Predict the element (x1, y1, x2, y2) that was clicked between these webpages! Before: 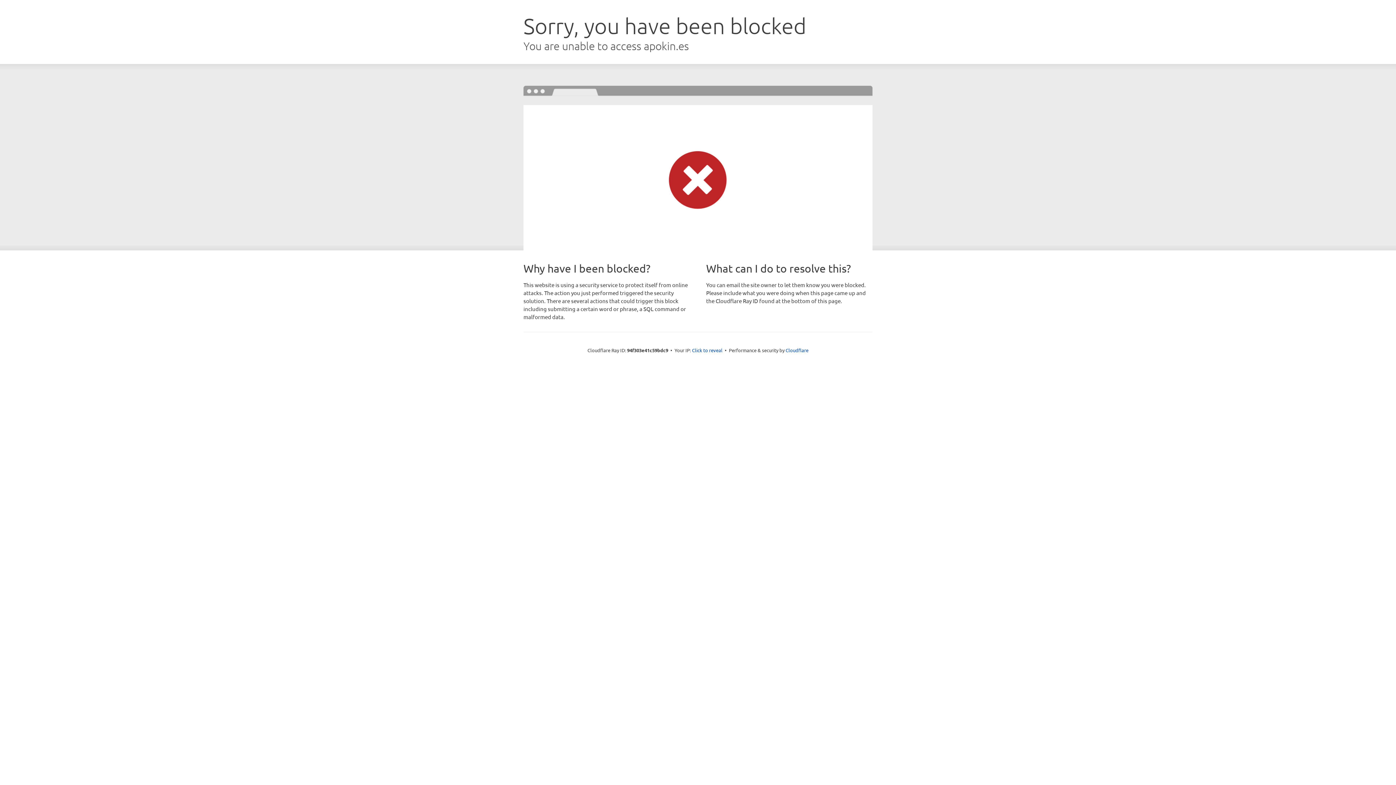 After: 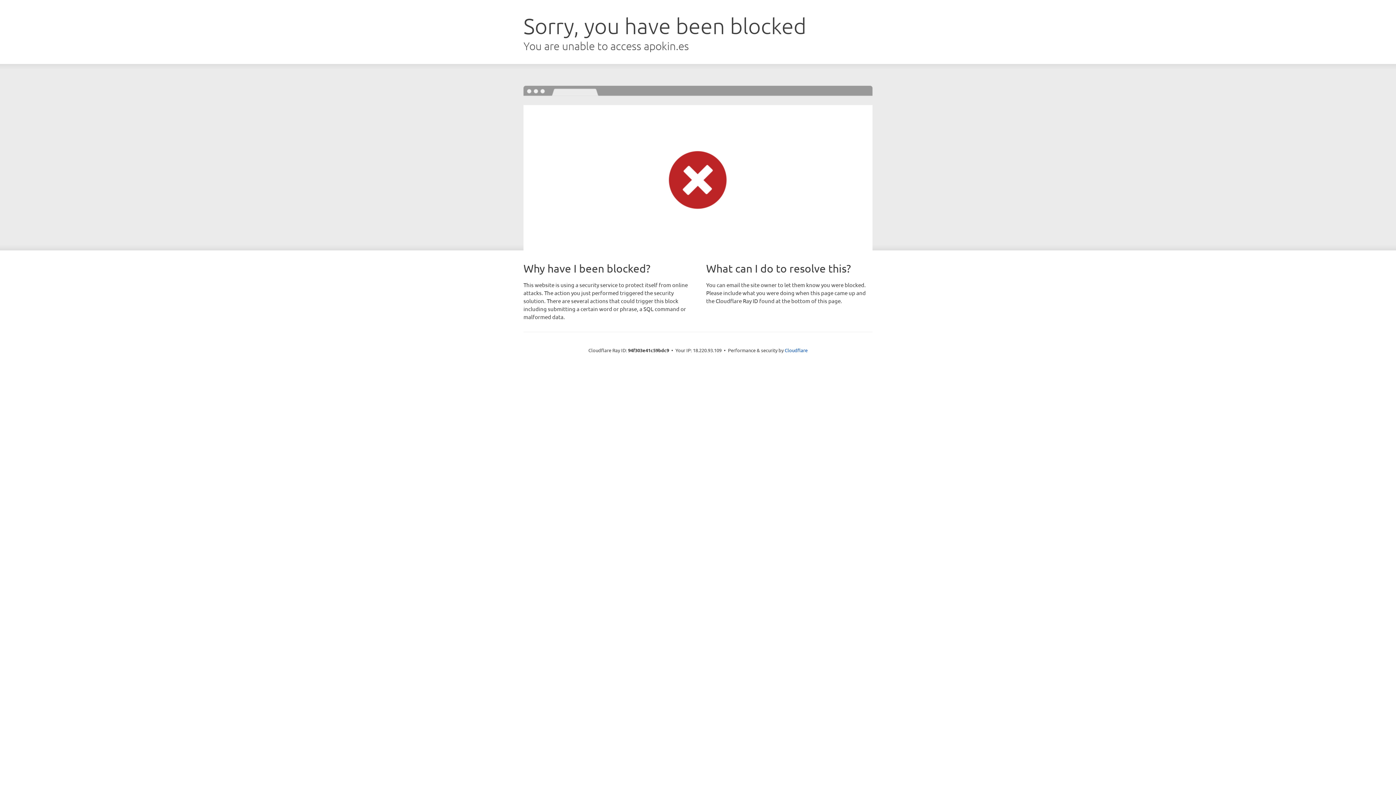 Action: label: Click to reveal bbox: (692, 346, 722, 353)